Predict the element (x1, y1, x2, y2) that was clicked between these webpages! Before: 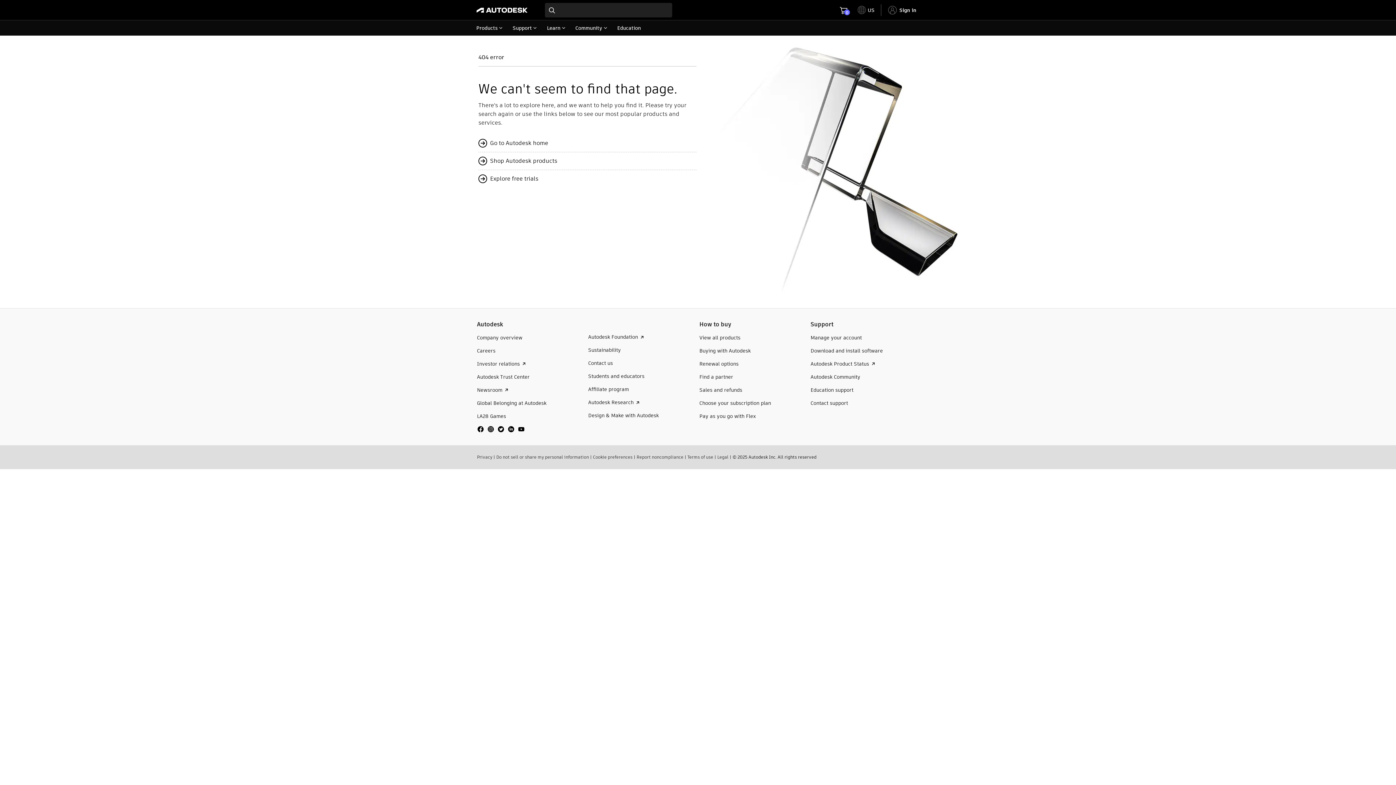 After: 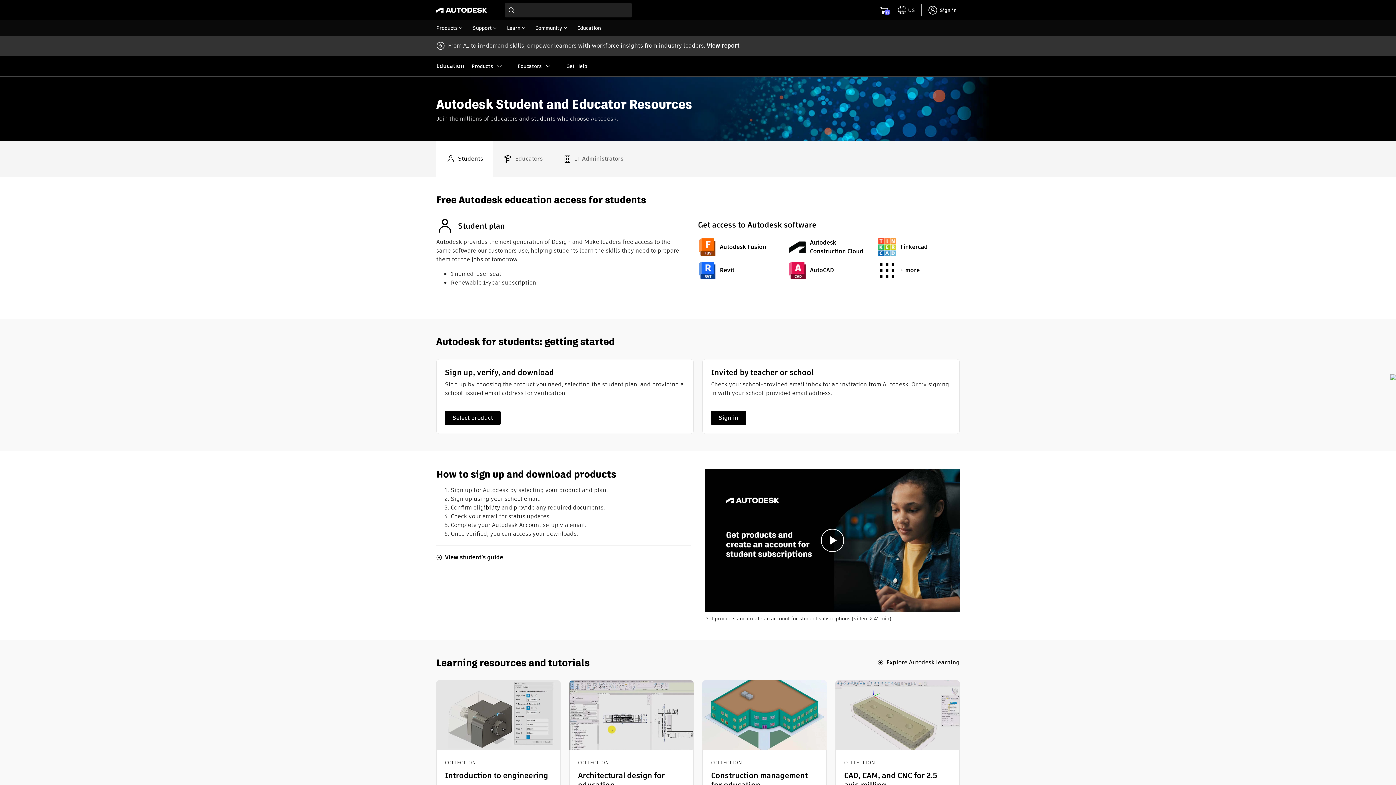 Action: bbox: (612, 20, 646, 35) label: Education